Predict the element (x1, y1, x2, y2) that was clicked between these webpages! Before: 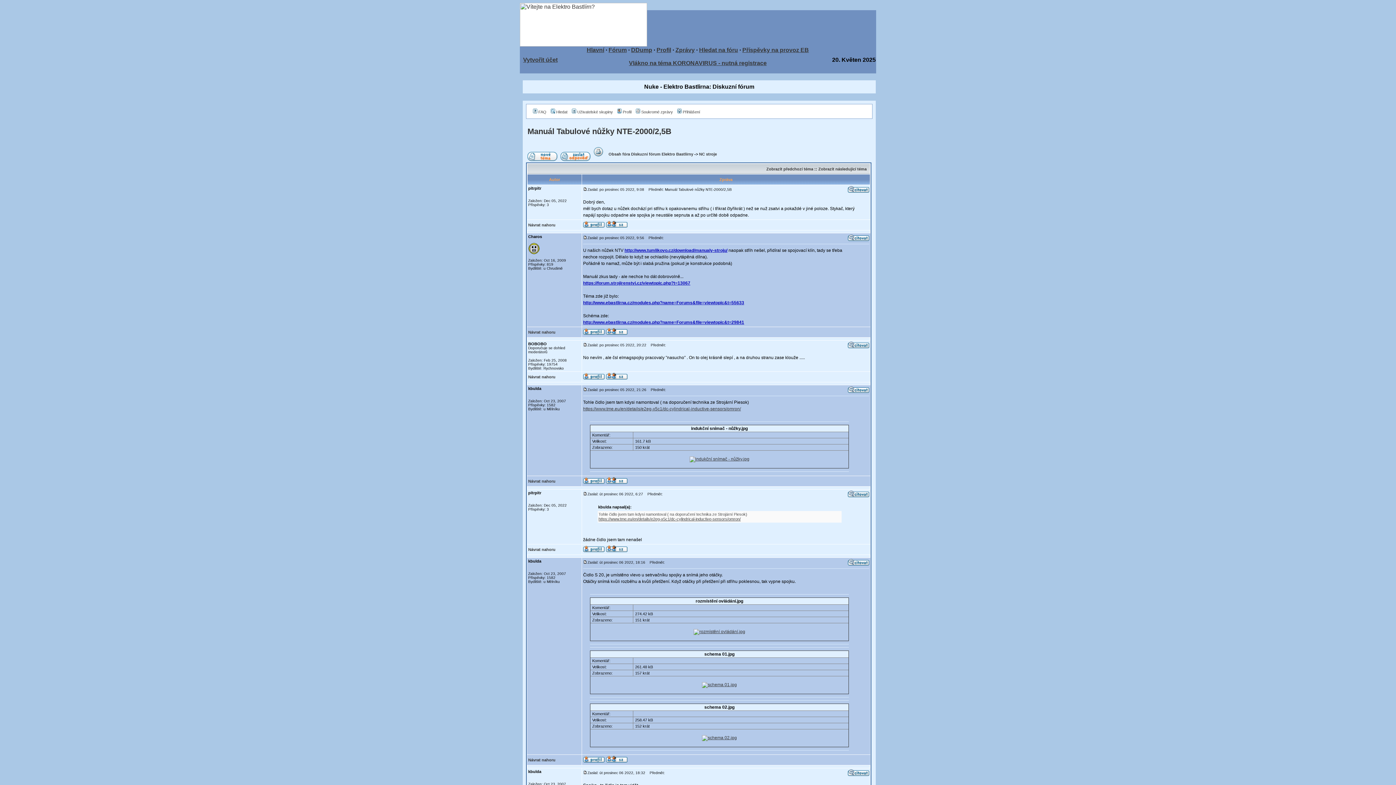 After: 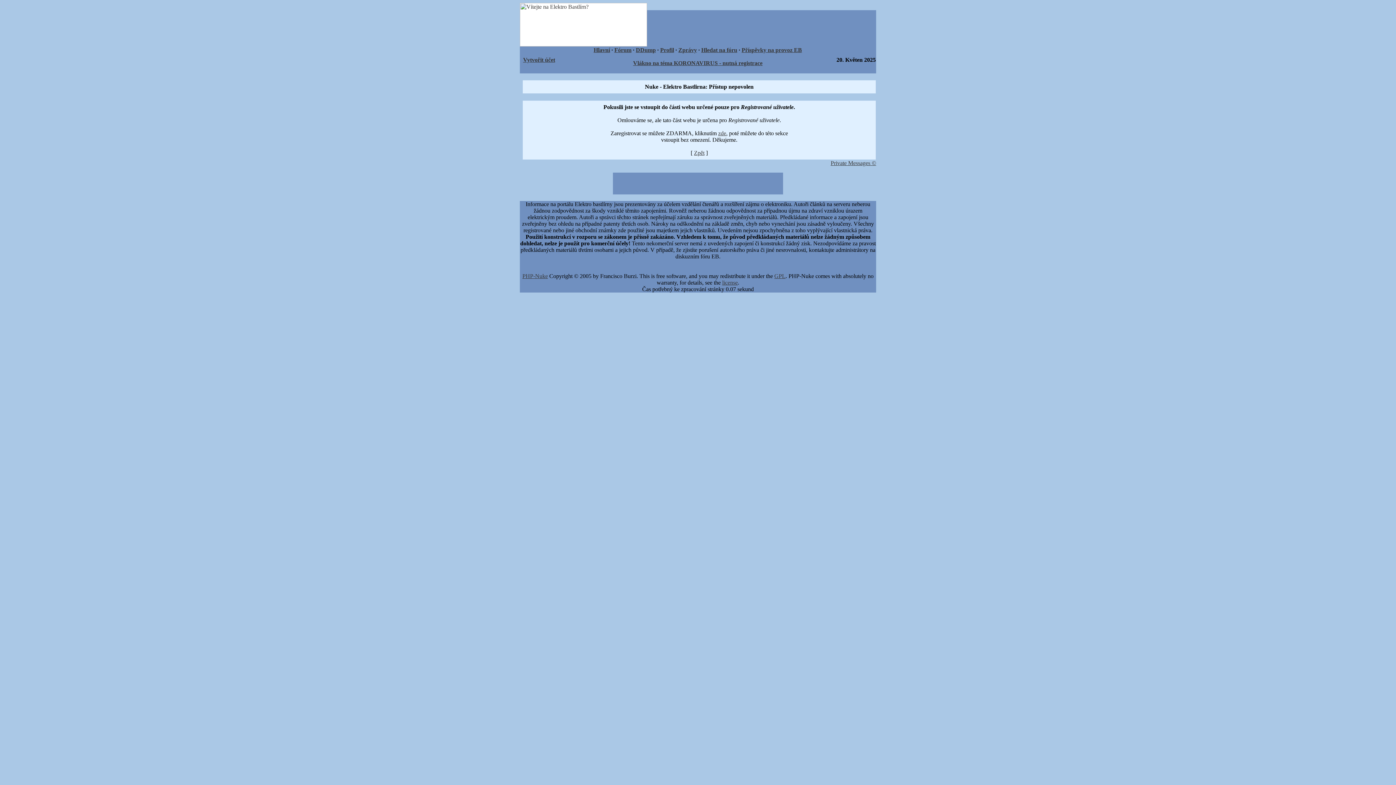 Action: bbox: (675, 46, 694, 53) label: Zprávy